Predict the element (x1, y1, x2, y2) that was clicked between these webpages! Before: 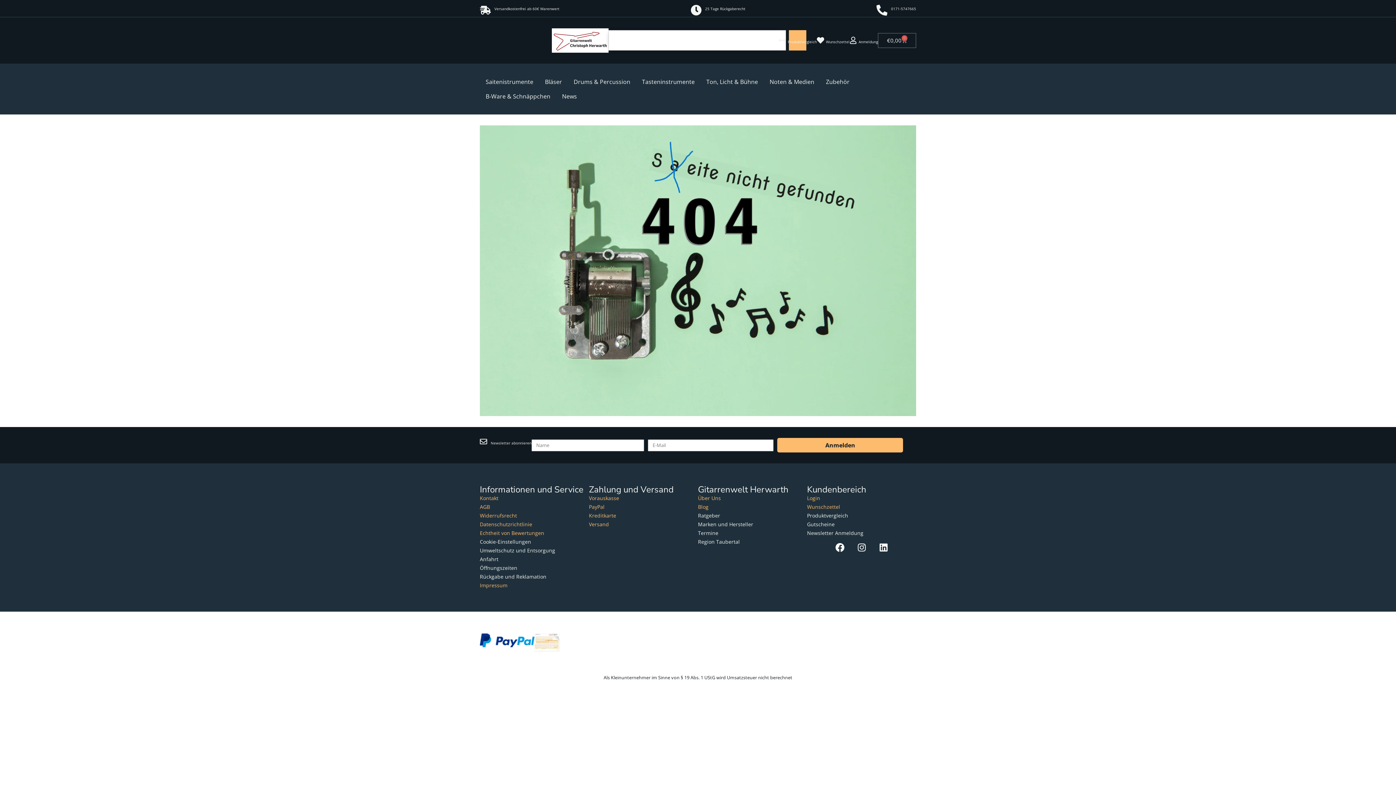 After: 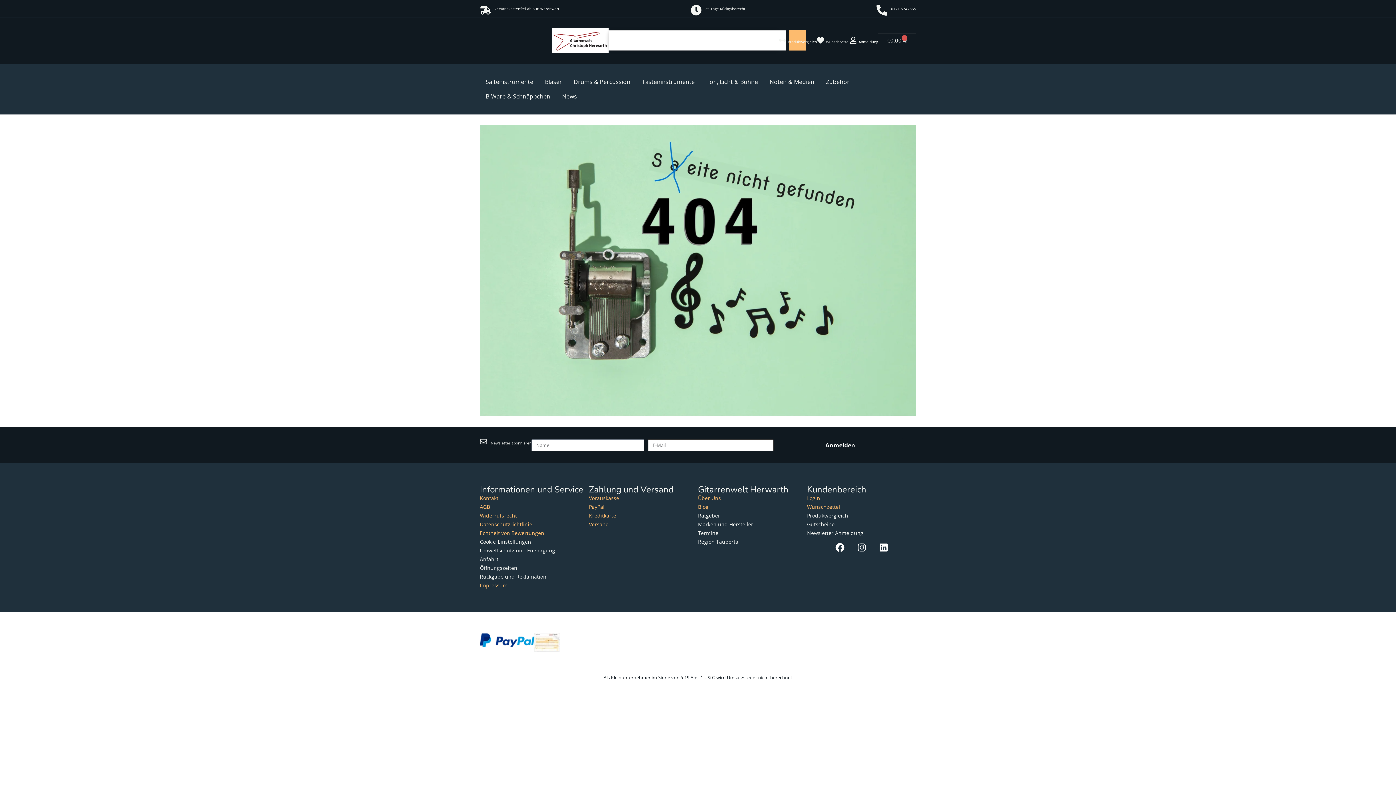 Action: bbox: (777, 438, 903, 452) label: Anmelden